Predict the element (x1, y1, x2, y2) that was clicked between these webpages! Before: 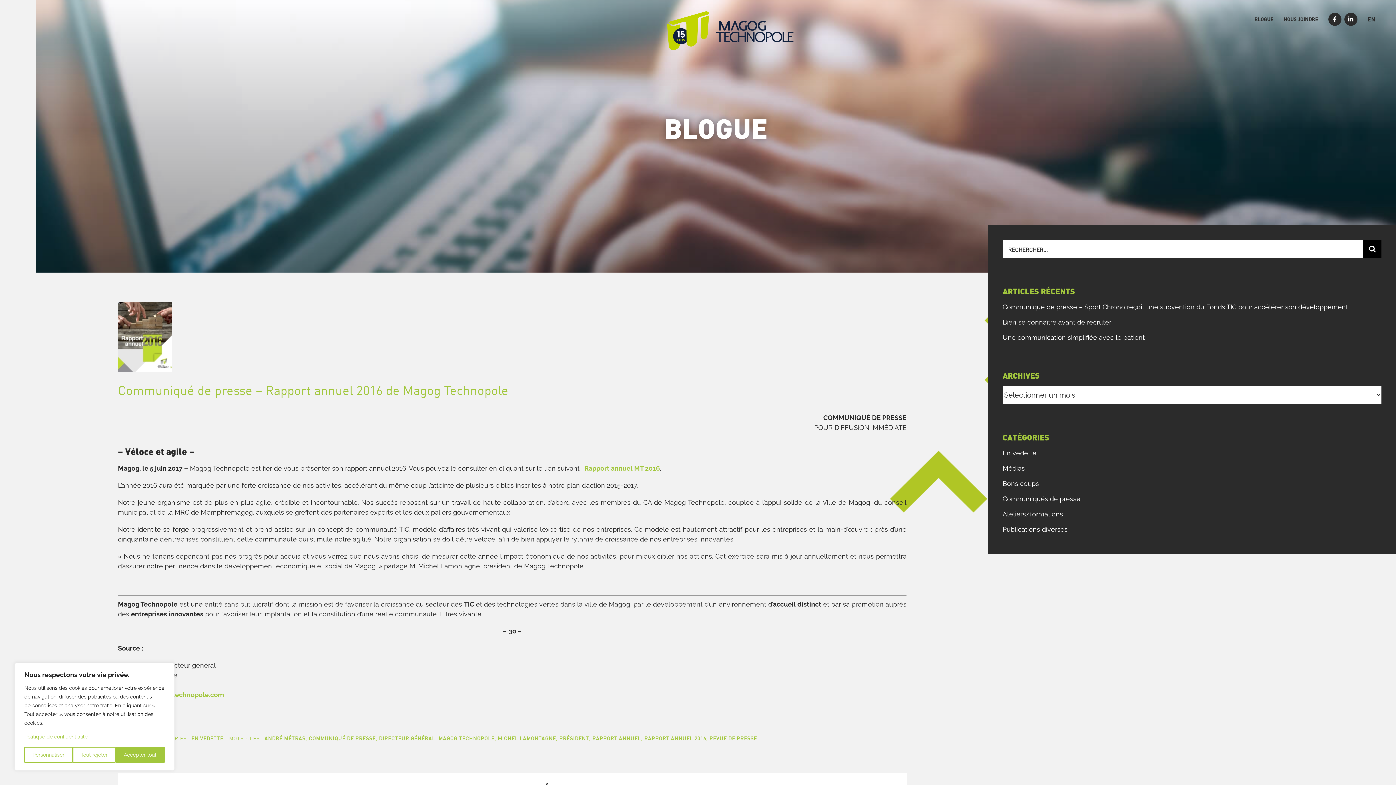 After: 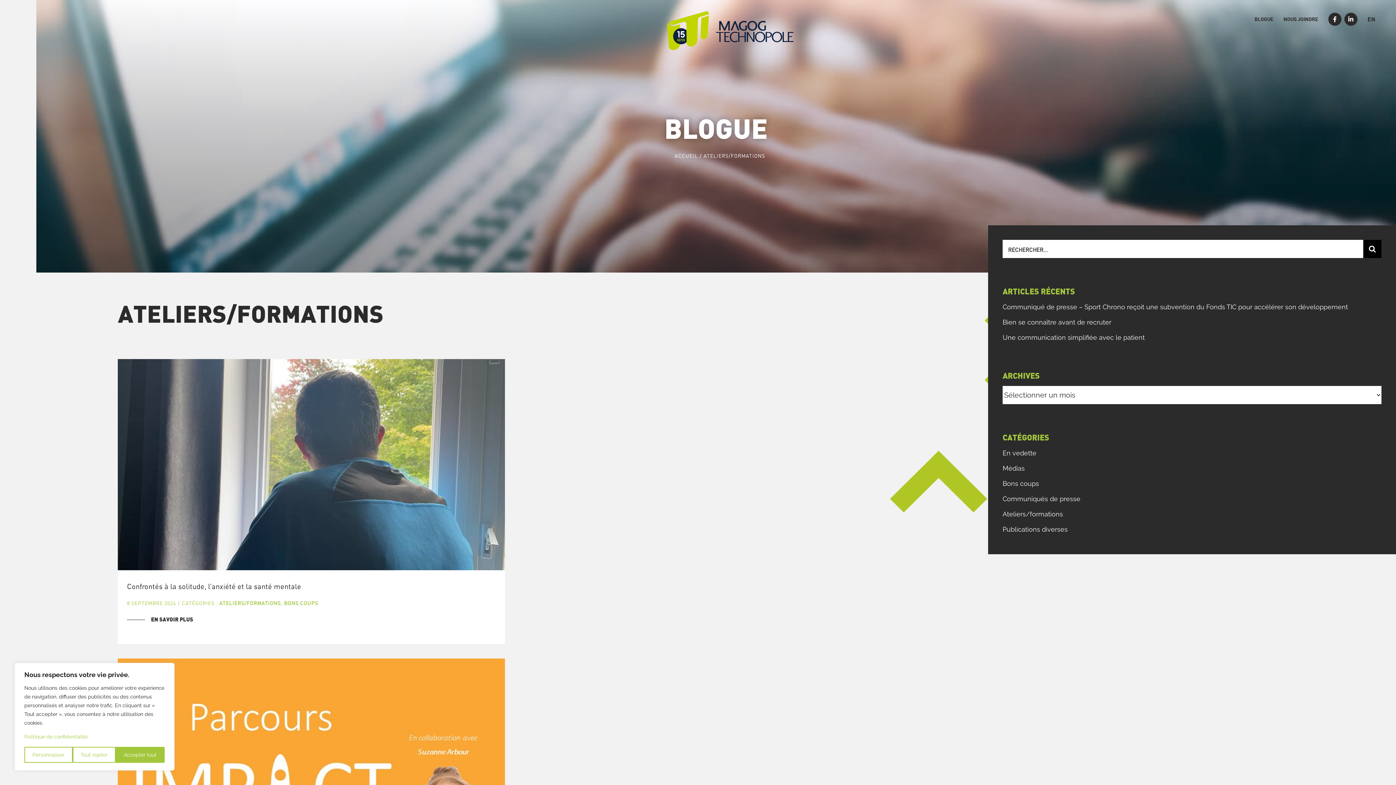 Action: bbox: (1002, 509, 1381, 519) label: Ateliers/formations